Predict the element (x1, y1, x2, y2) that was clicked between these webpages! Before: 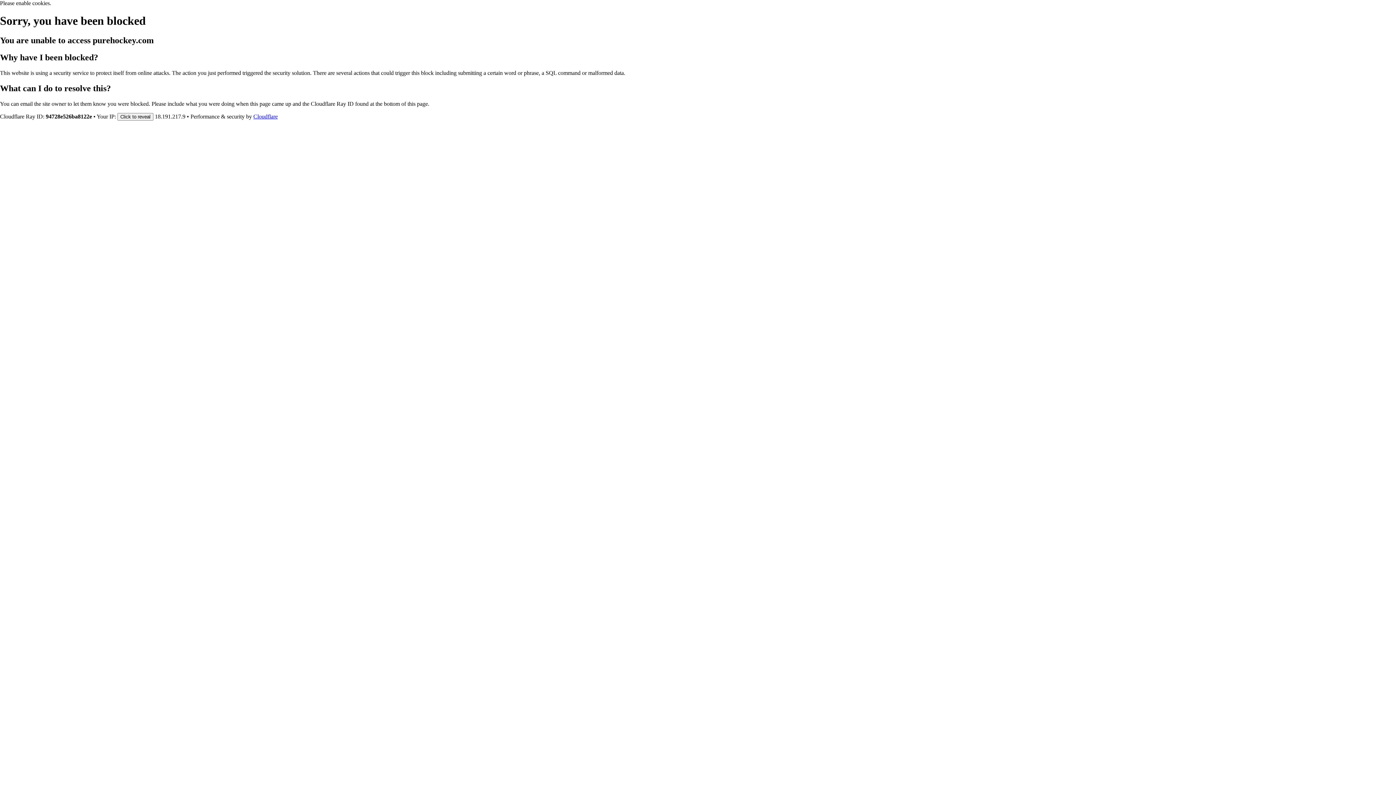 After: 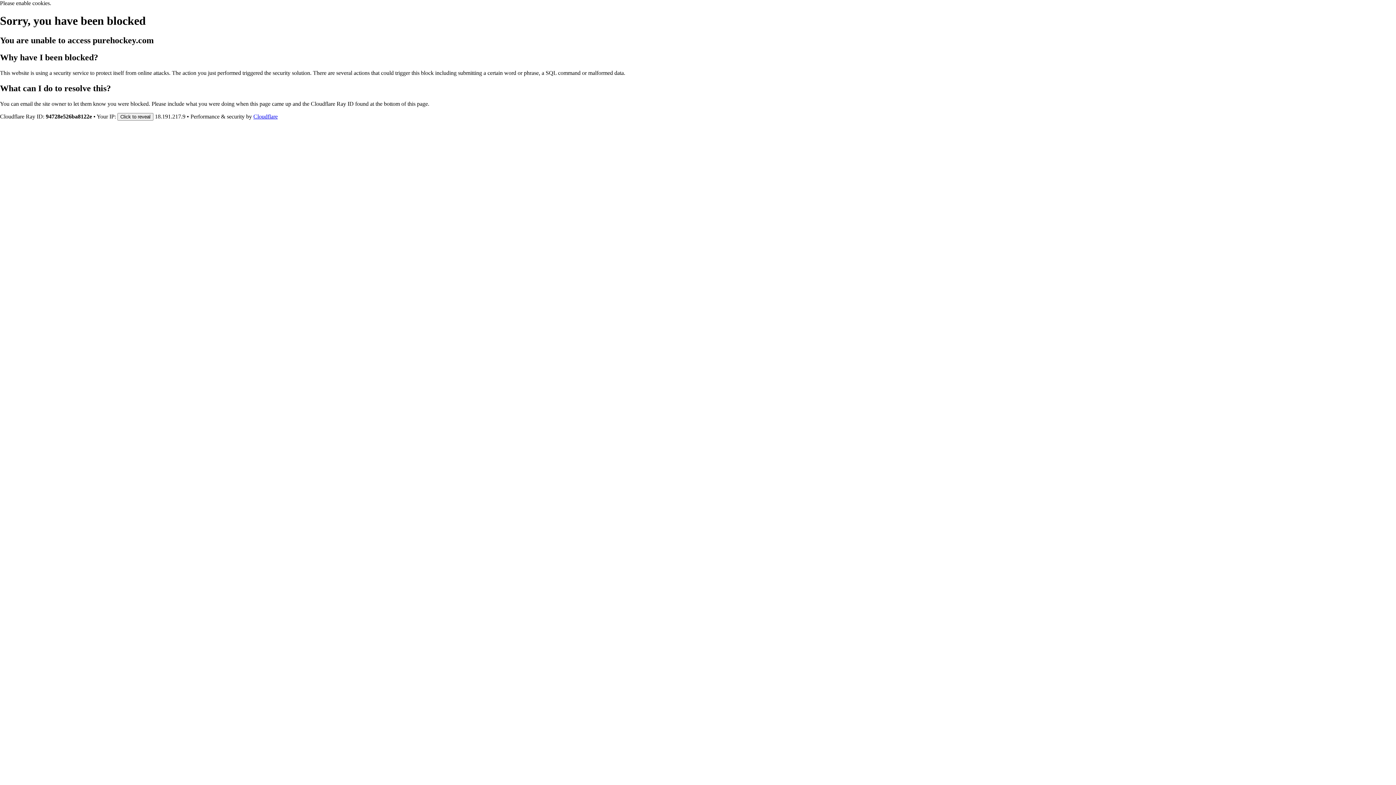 Action: label: Cloudflare bbox: (253, 113, 277, 119)